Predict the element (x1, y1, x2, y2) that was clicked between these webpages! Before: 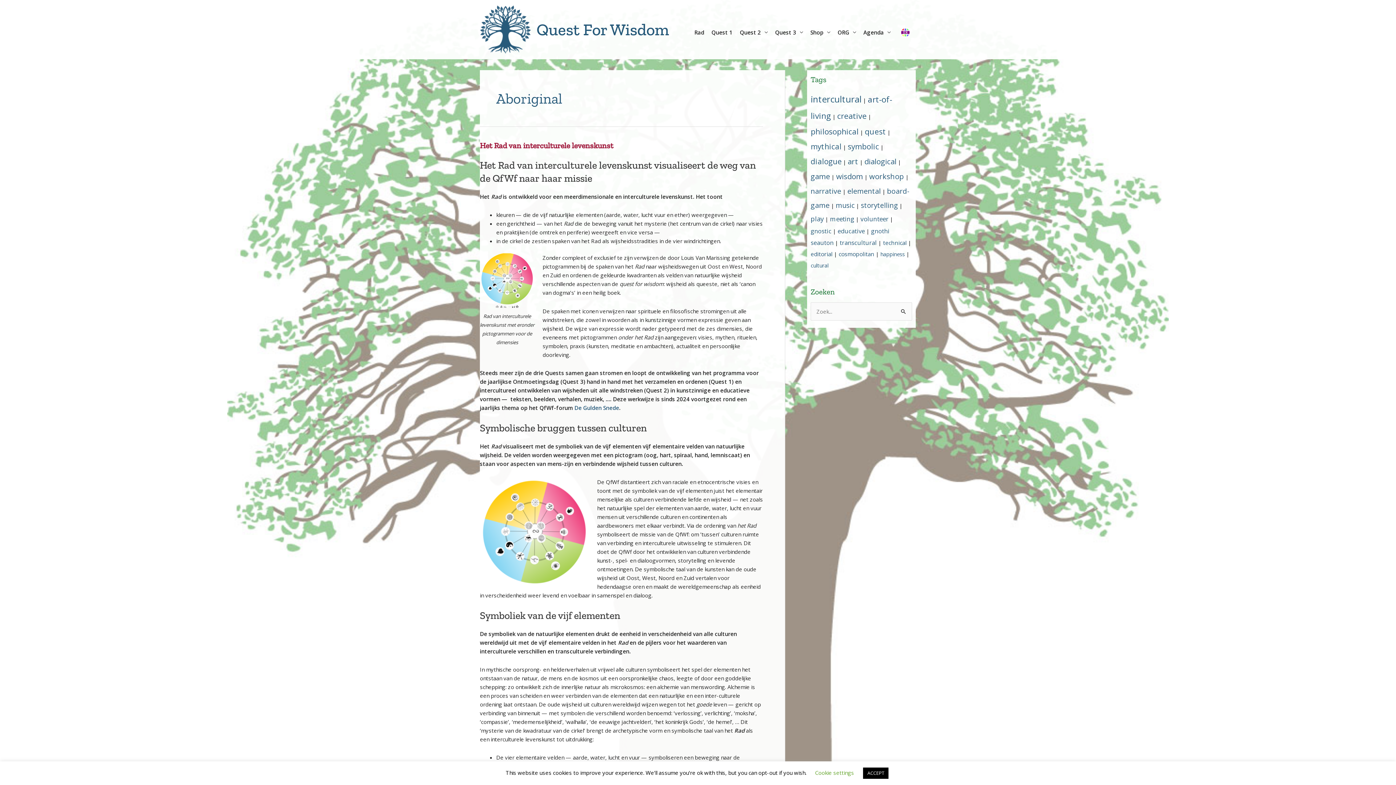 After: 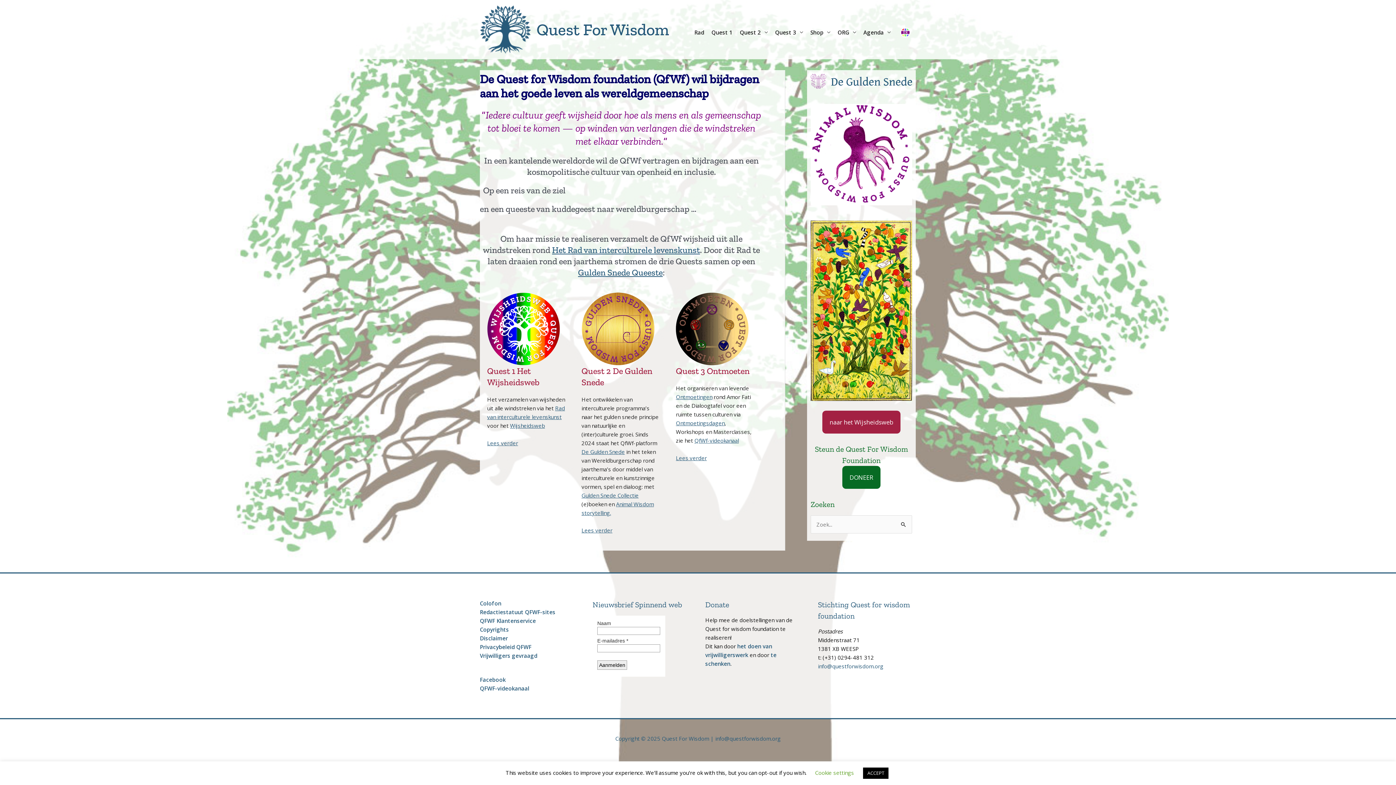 Action: label: Quest For Wisdom bbox: (536, 19, 669, 39)